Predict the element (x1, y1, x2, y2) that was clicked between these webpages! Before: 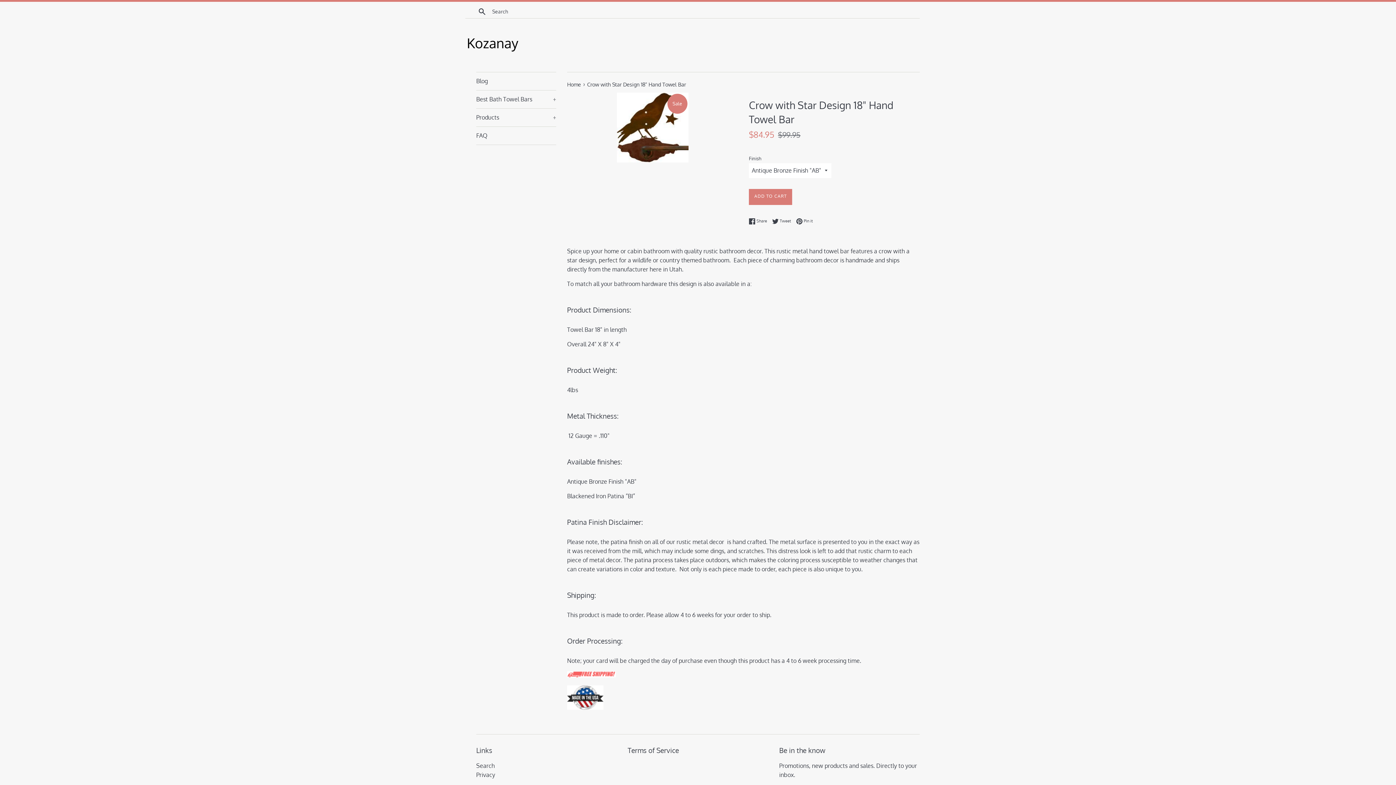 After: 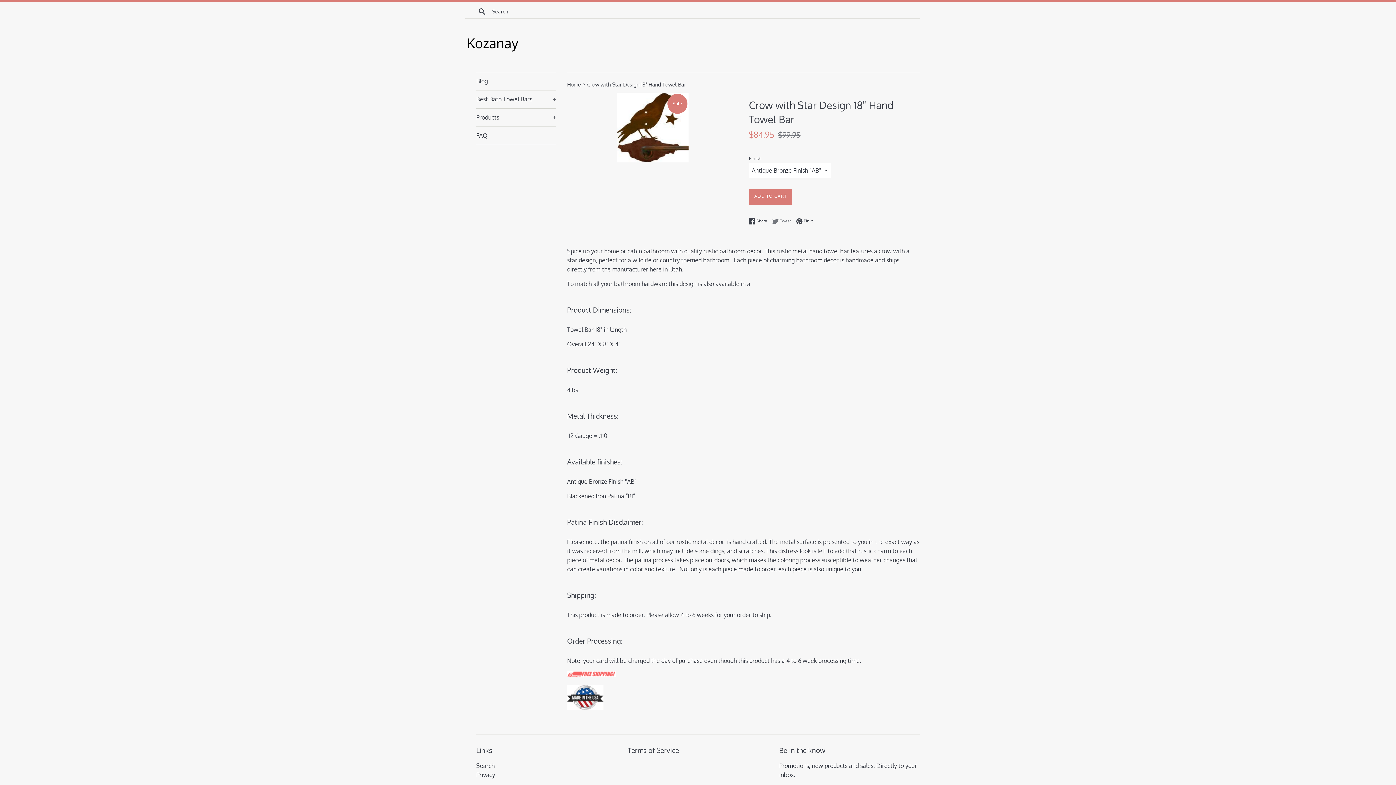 Action: bbox: (772, 217, 794, 224) label:  Tweet
Tweet on Twitter